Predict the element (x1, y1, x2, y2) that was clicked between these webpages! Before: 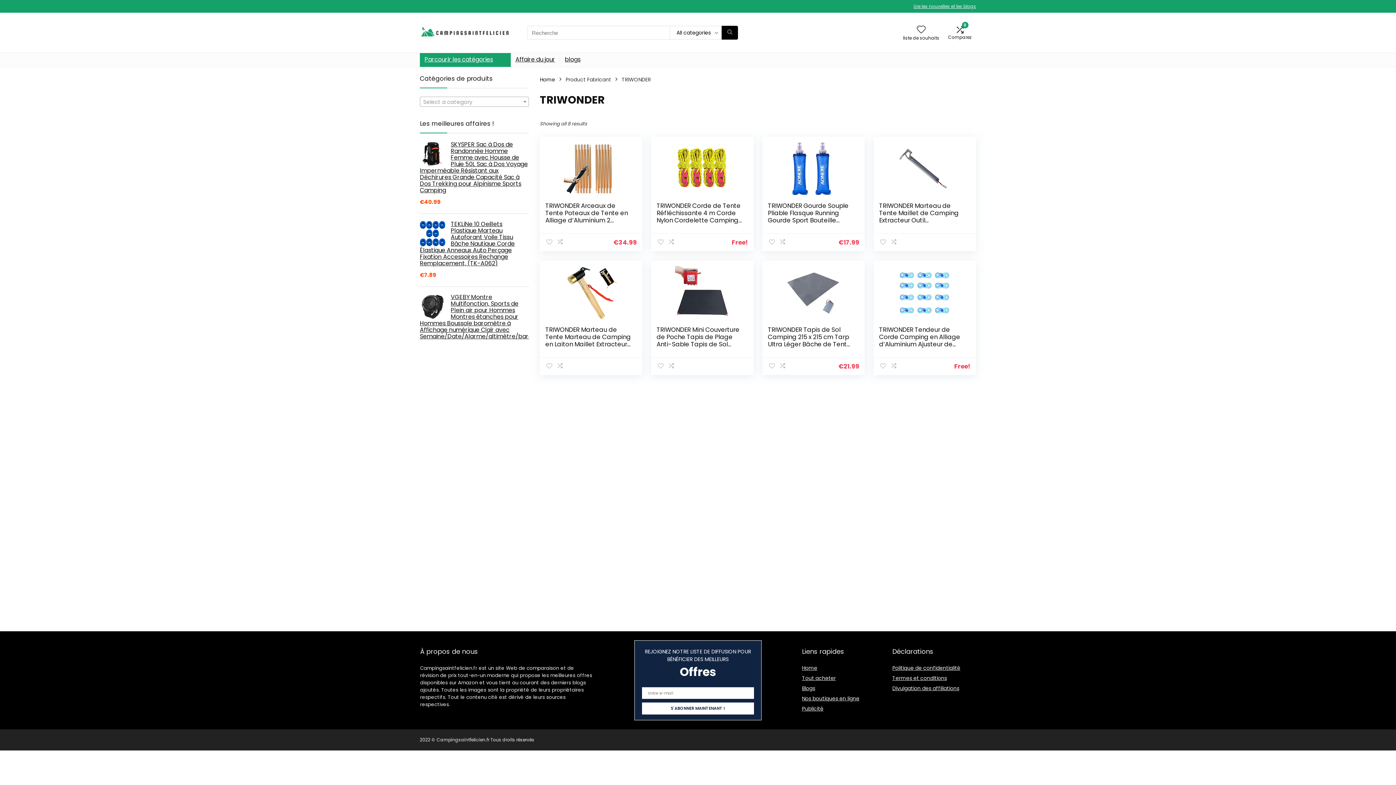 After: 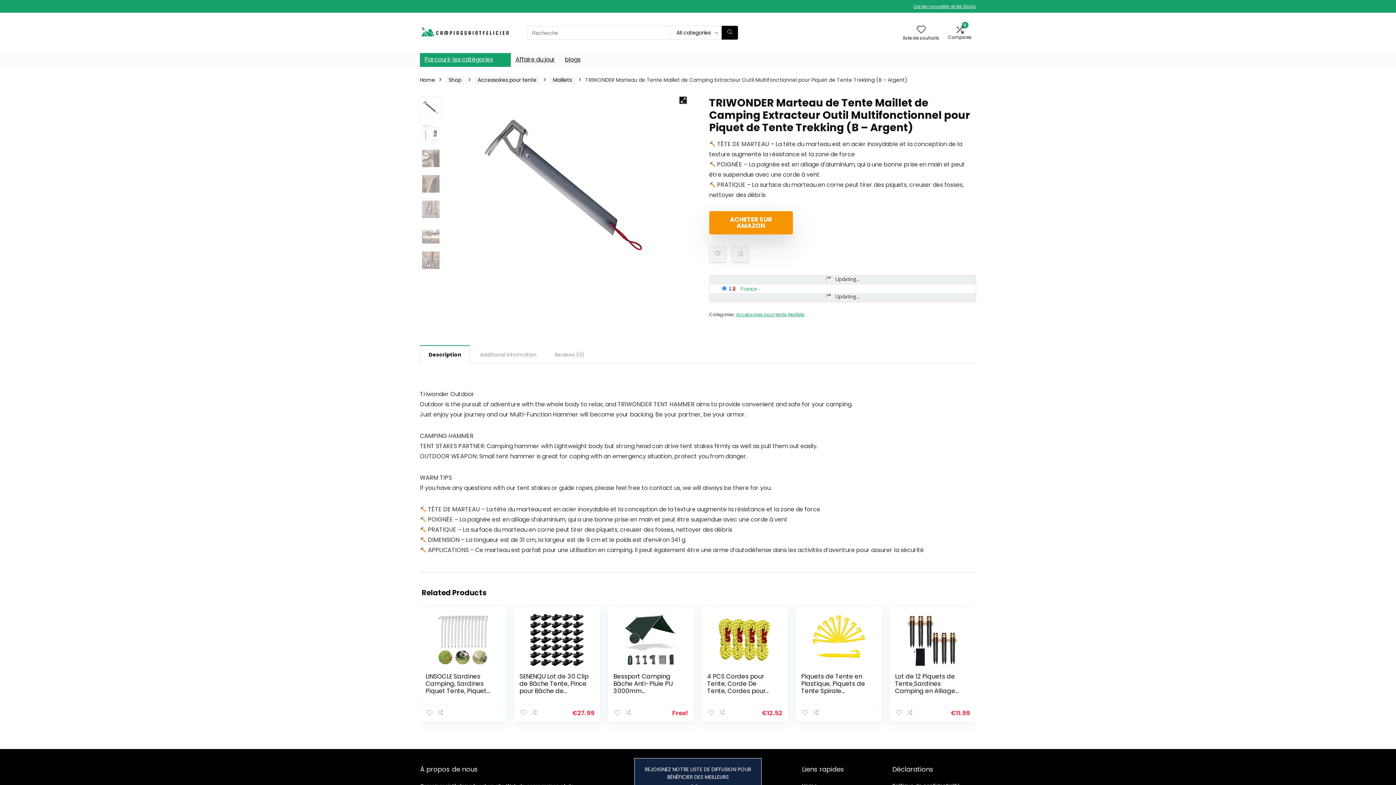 Action: bbox: (879, 142, 970, 196)